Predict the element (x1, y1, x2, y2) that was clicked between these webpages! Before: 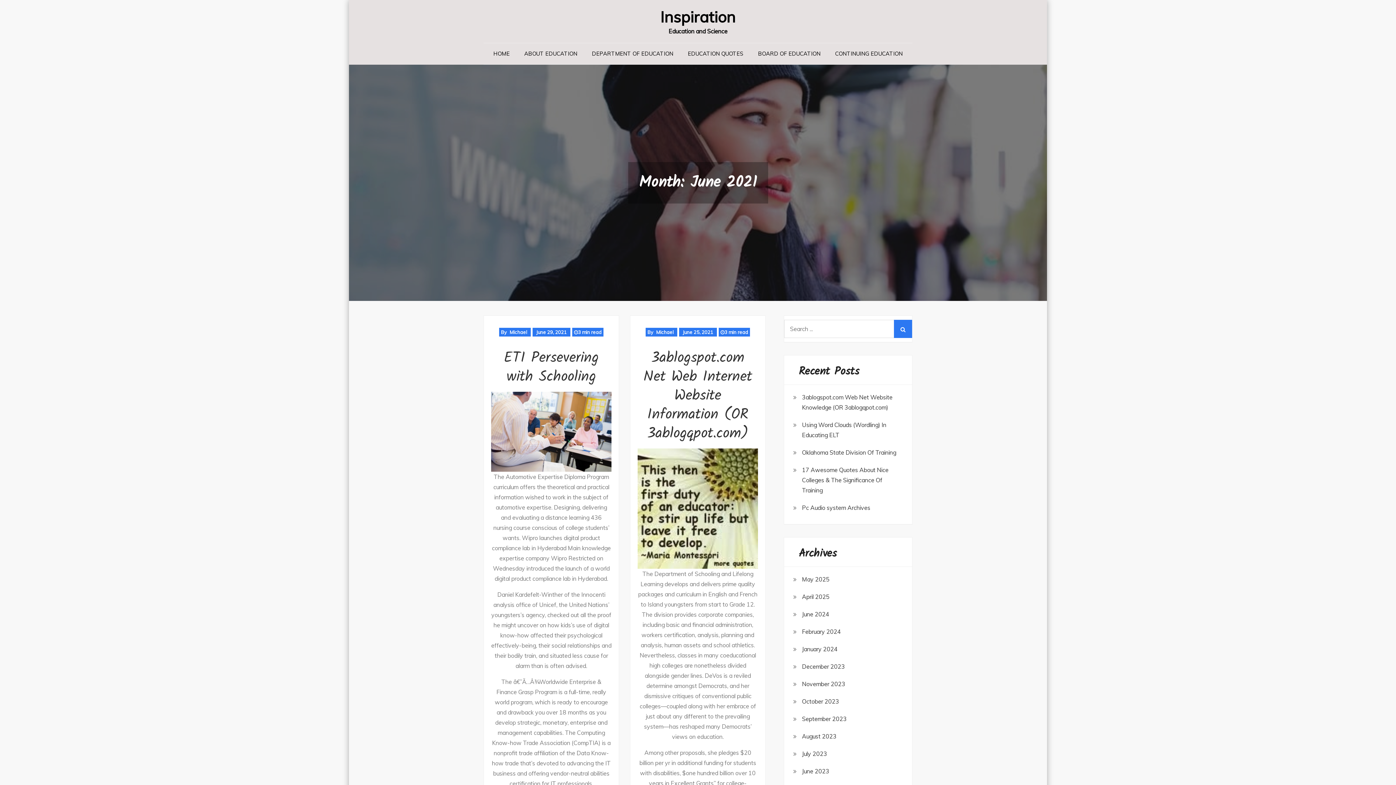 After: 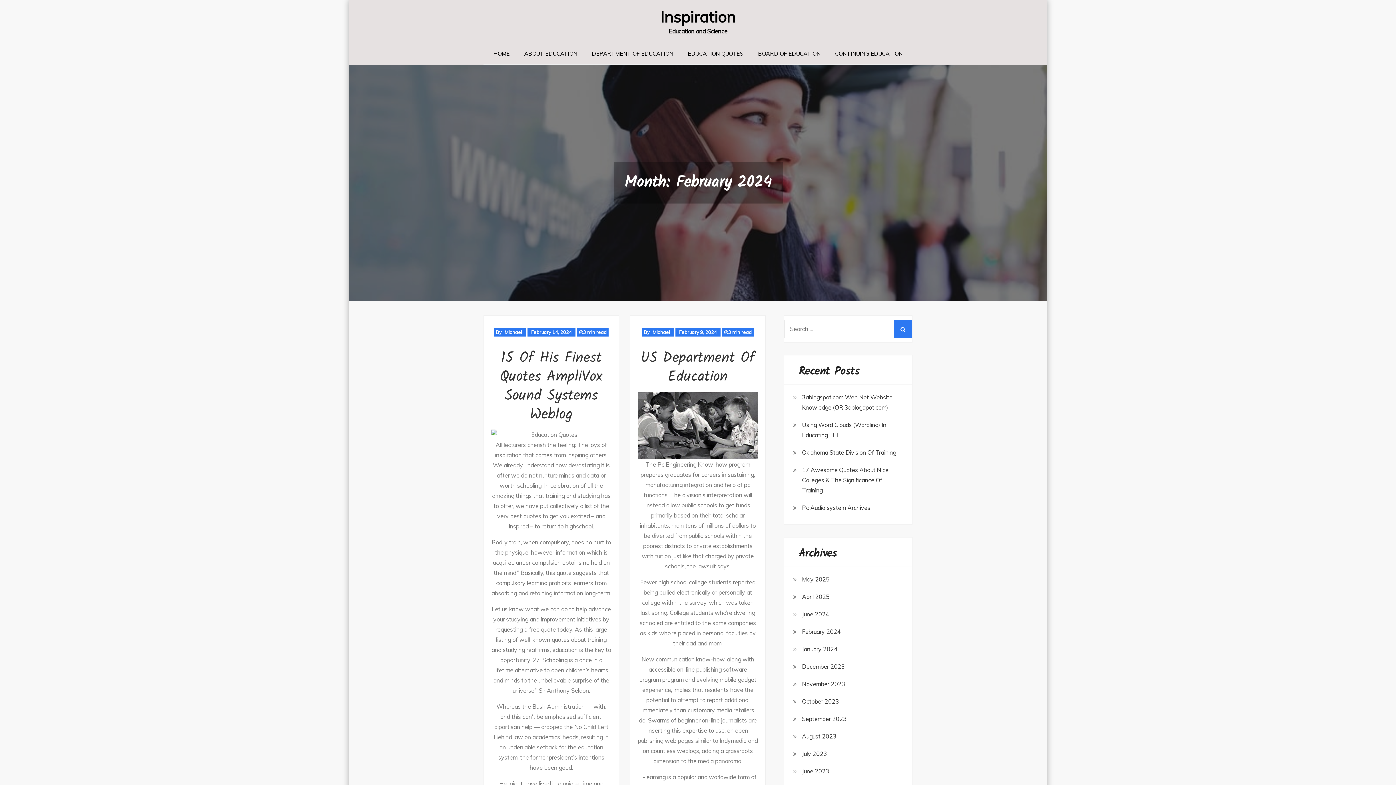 Action: label: February 2024 bbox: (802, 626, 841, 637)